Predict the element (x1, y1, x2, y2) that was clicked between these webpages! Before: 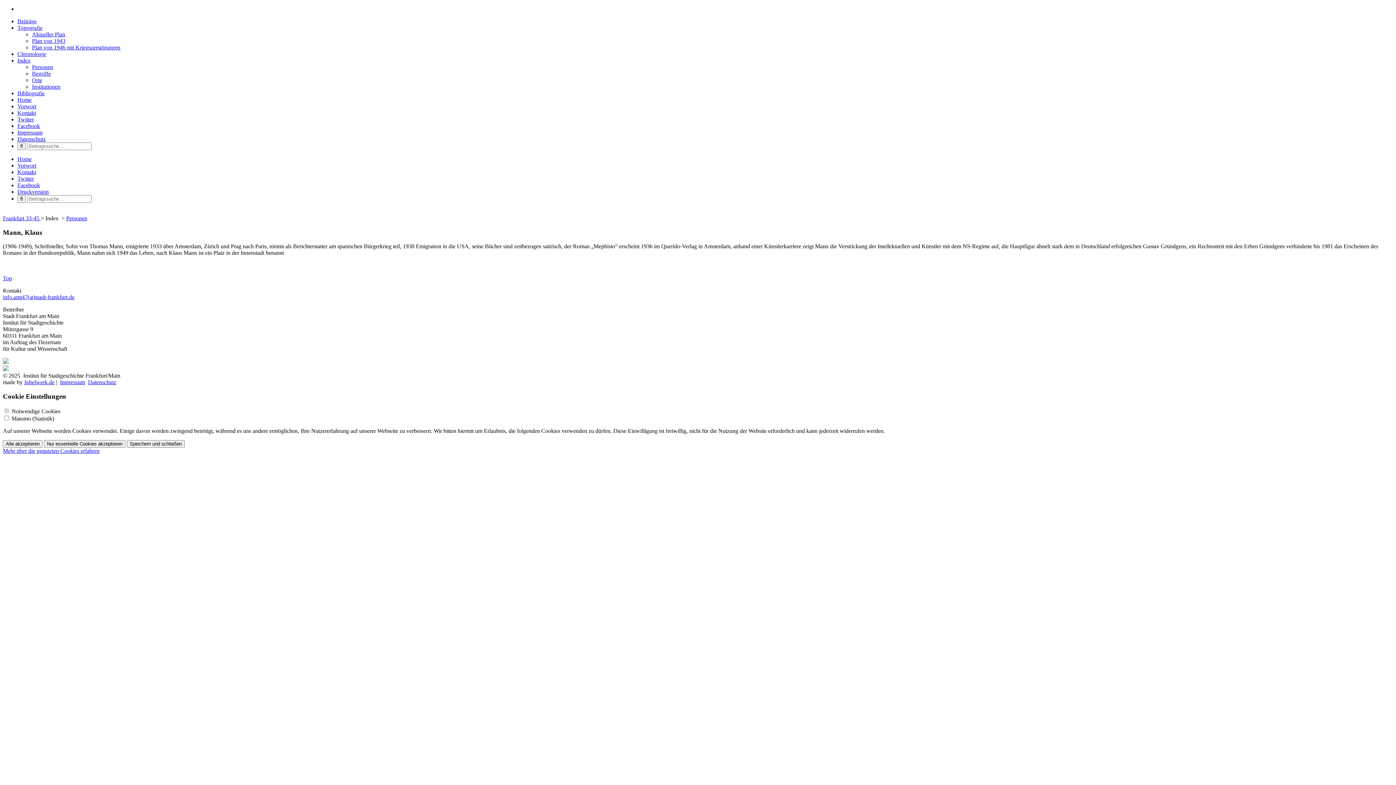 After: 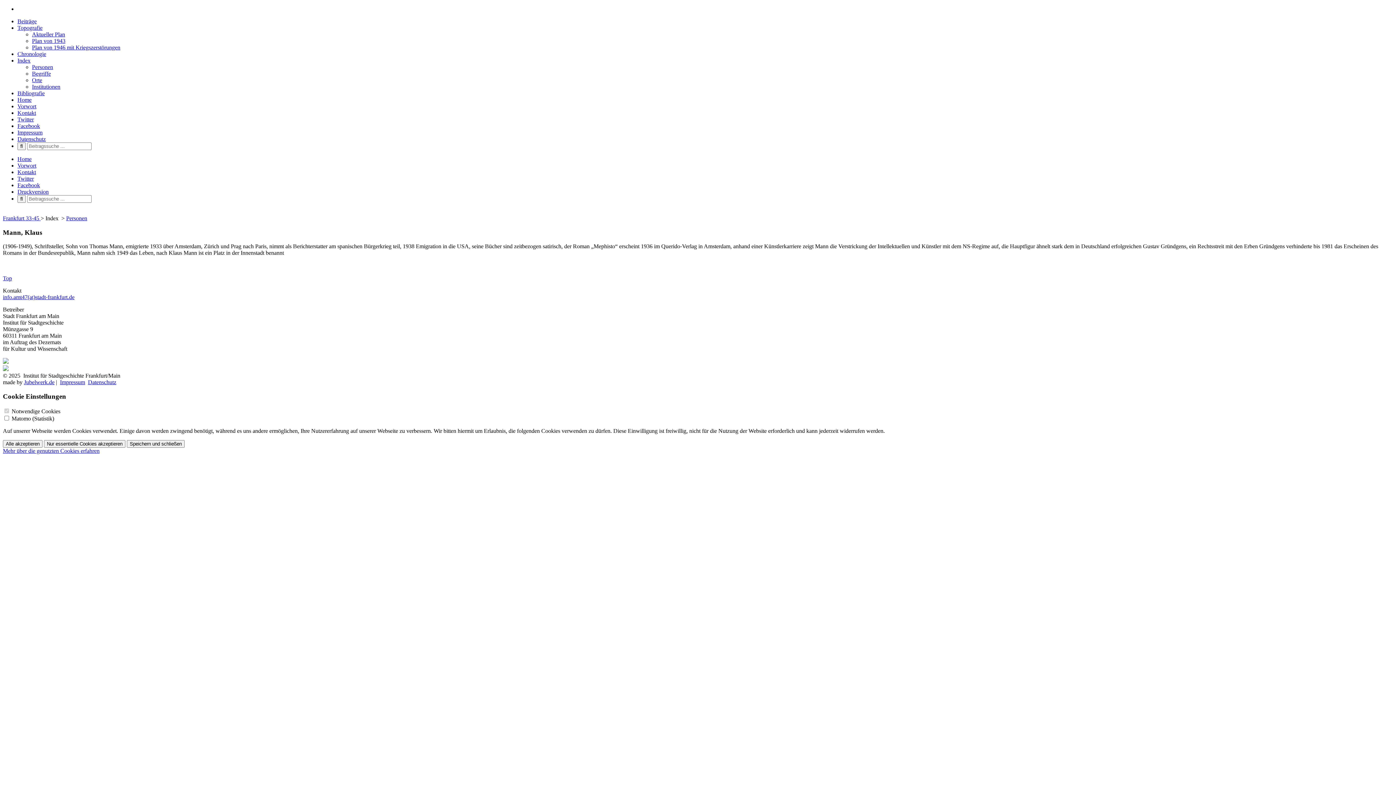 Action: bbox: (2, 359, 8, 365)